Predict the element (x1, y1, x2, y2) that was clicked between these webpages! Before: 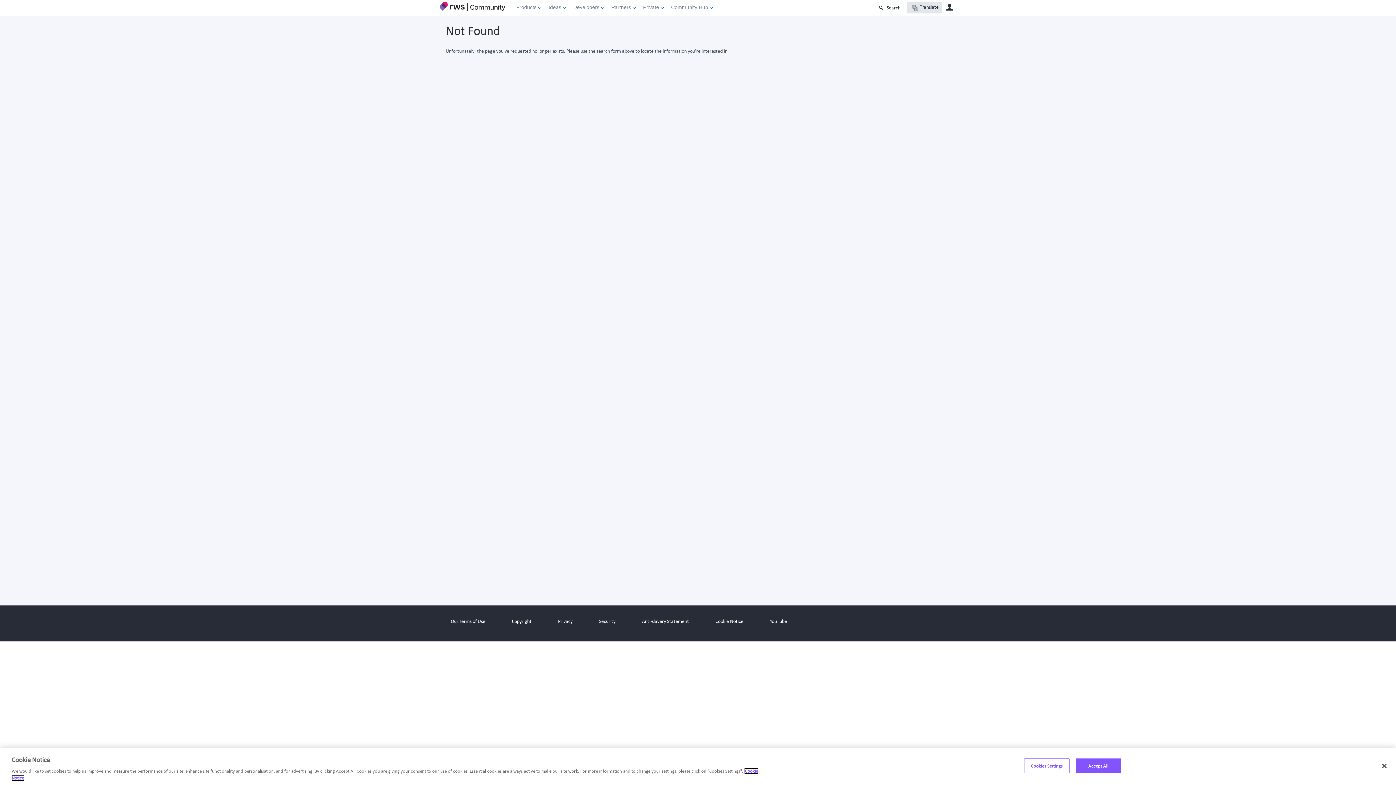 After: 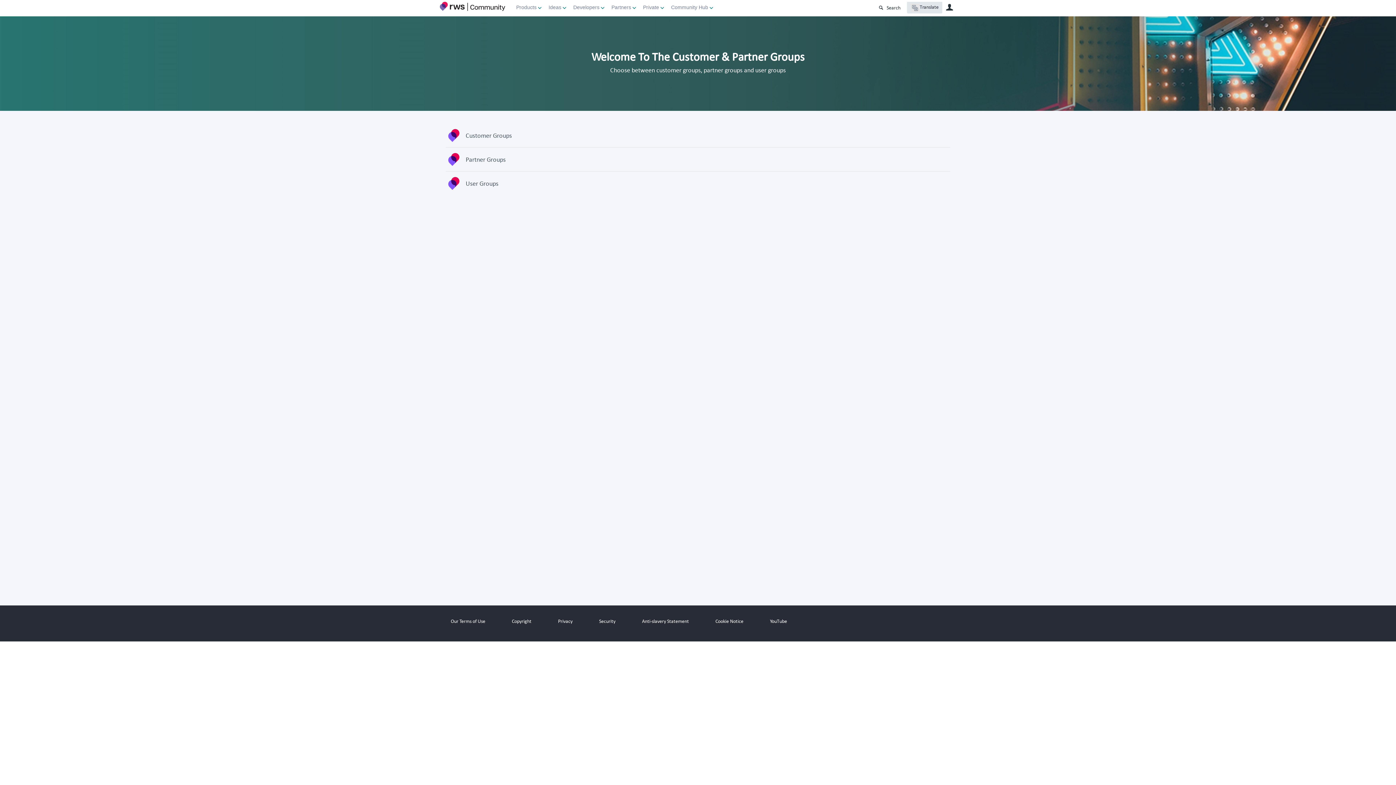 Action: bbox: (608, 0, 639, 15) label: Partners